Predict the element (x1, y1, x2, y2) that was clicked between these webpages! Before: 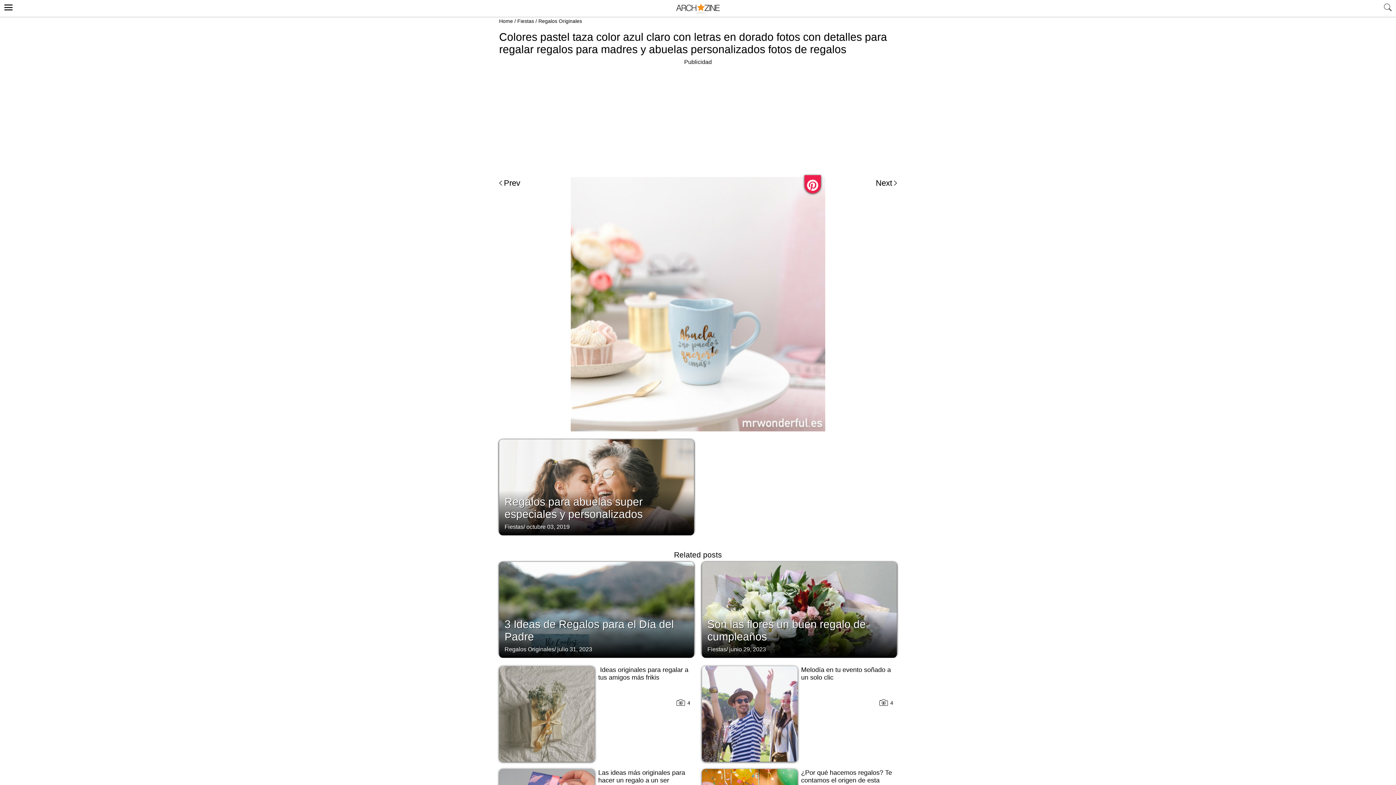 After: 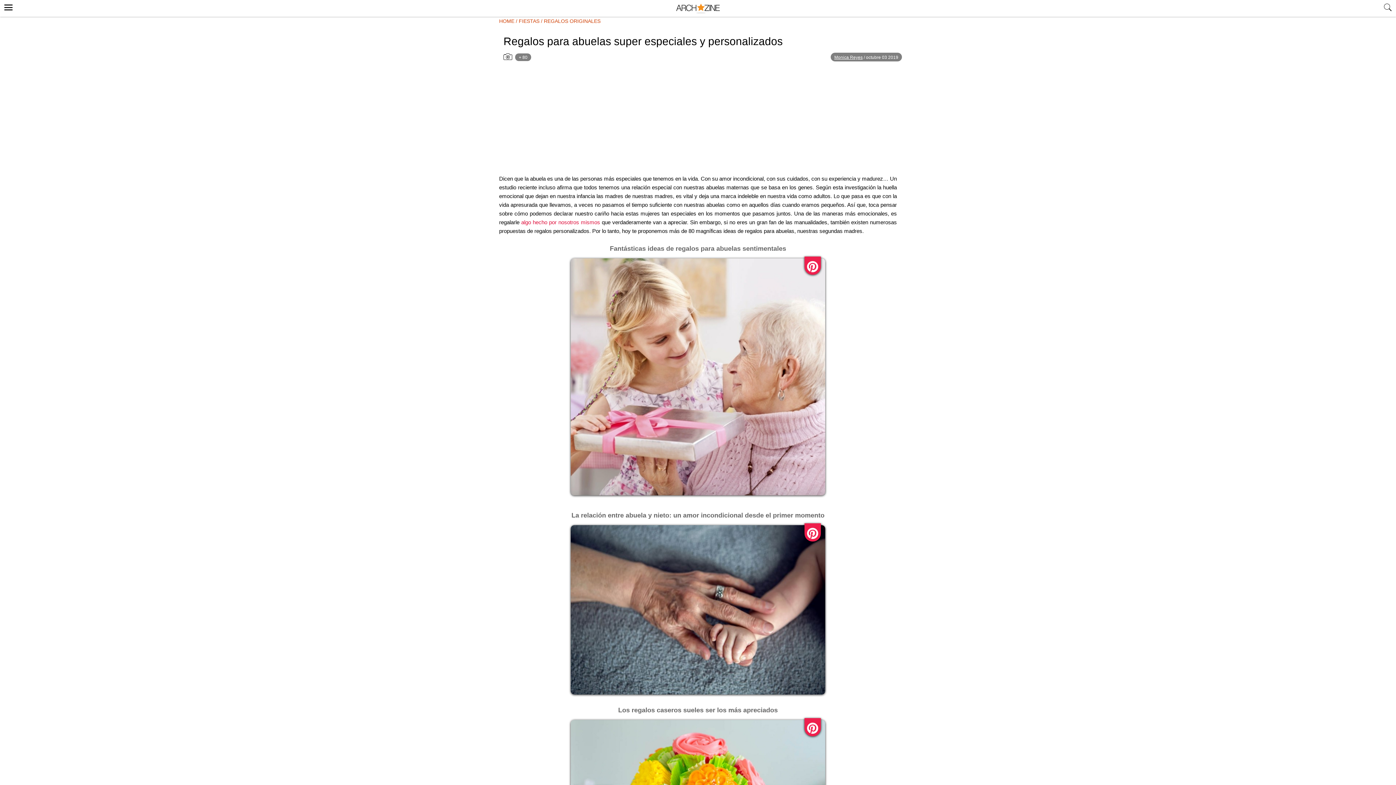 Action: label: Regalos para abuelas super especiales y personalizados bbox: (499, 439, 694, 534)